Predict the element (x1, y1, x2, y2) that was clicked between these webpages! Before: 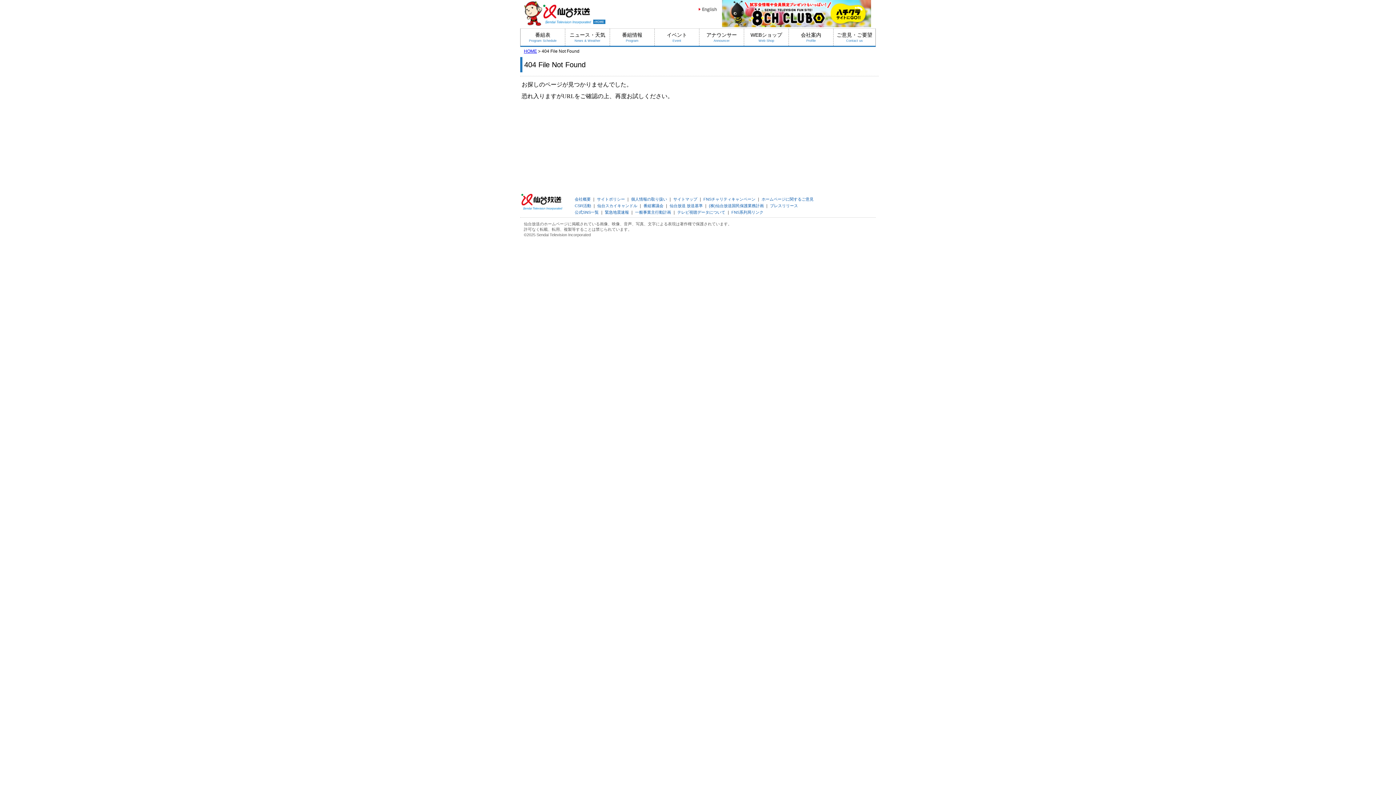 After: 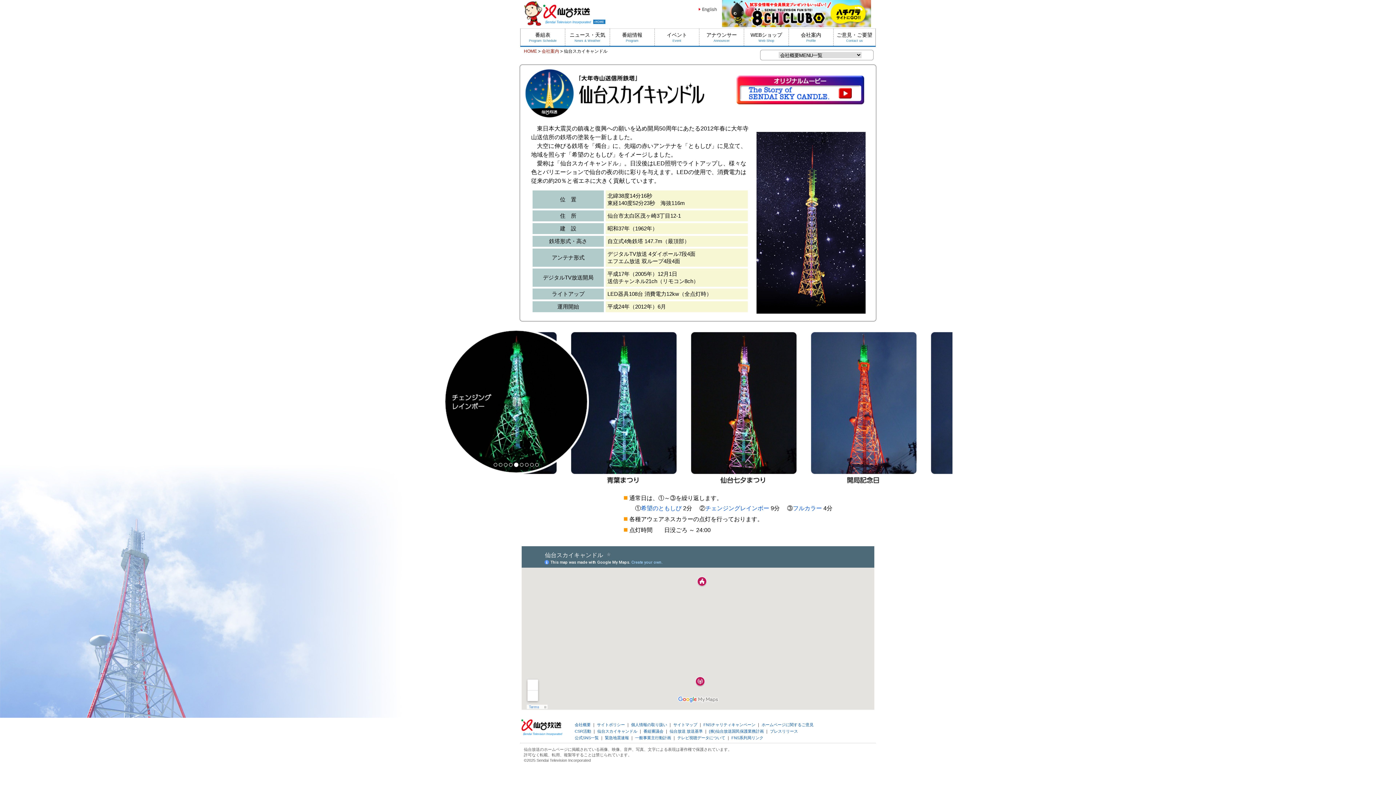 Action: label: 仙台スカイキャンドル bbox: (597, 203, 637, 208)